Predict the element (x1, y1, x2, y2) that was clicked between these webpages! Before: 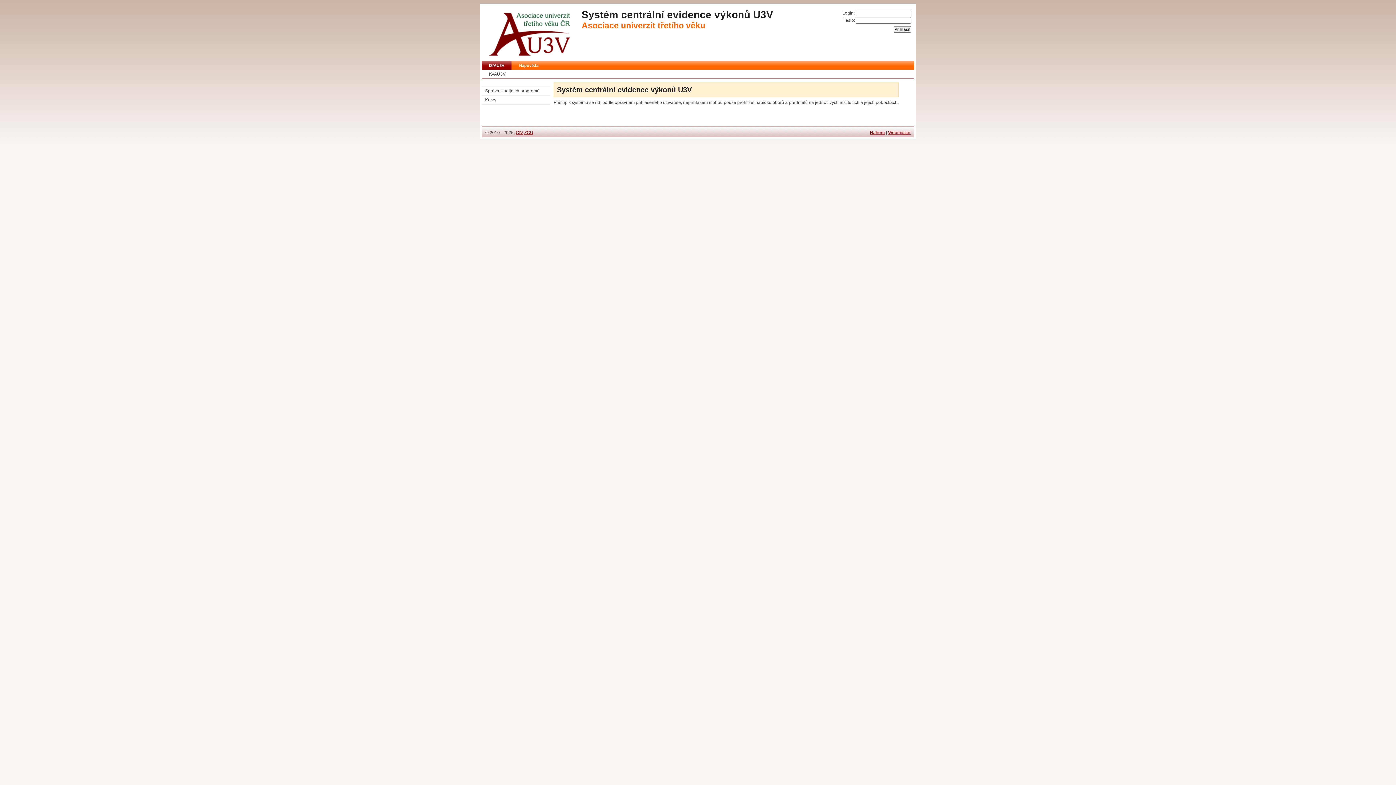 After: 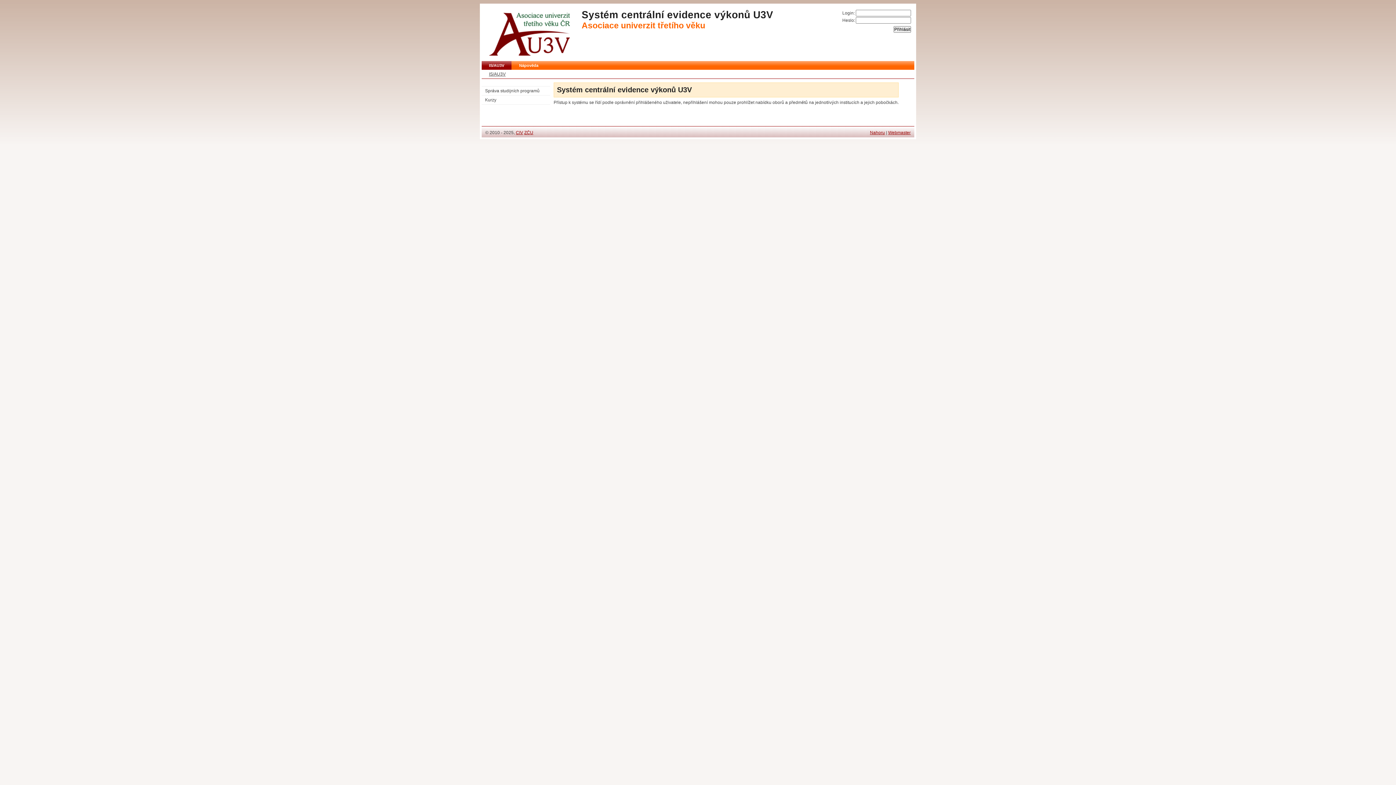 Action: label: IS/AU3V bbox: (481, 61, 511, 69)